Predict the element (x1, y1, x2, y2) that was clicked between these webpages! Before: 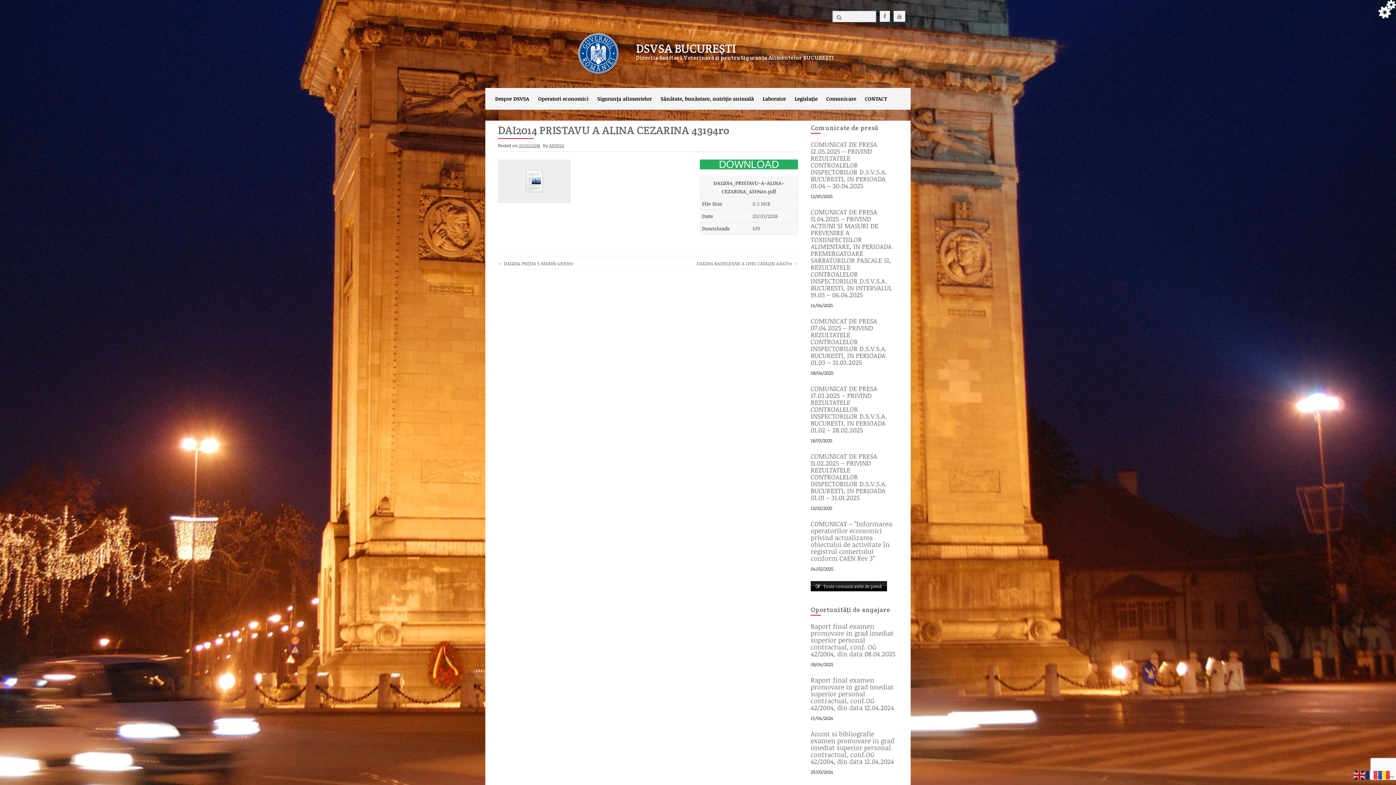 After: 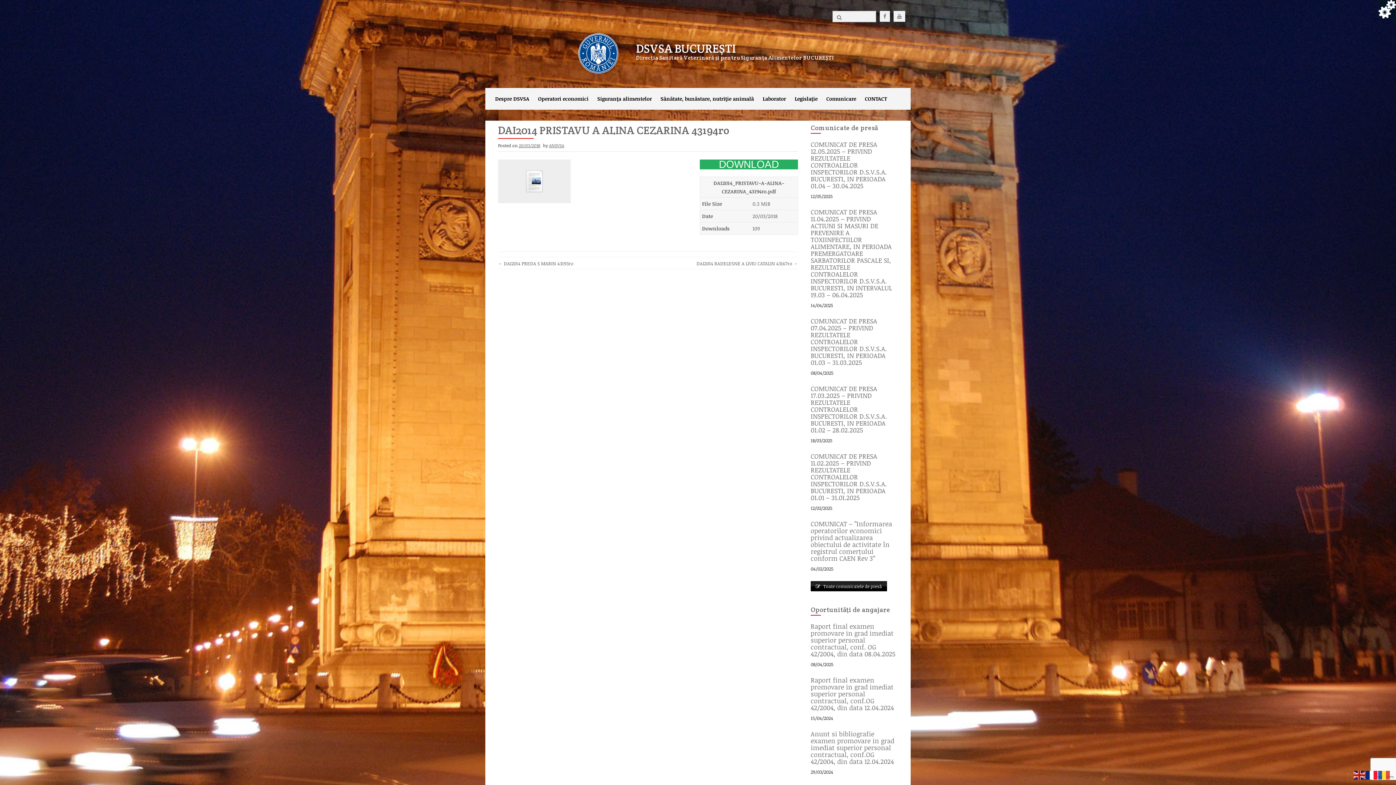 Action: bbox: (1366, 771, 1378, 778)